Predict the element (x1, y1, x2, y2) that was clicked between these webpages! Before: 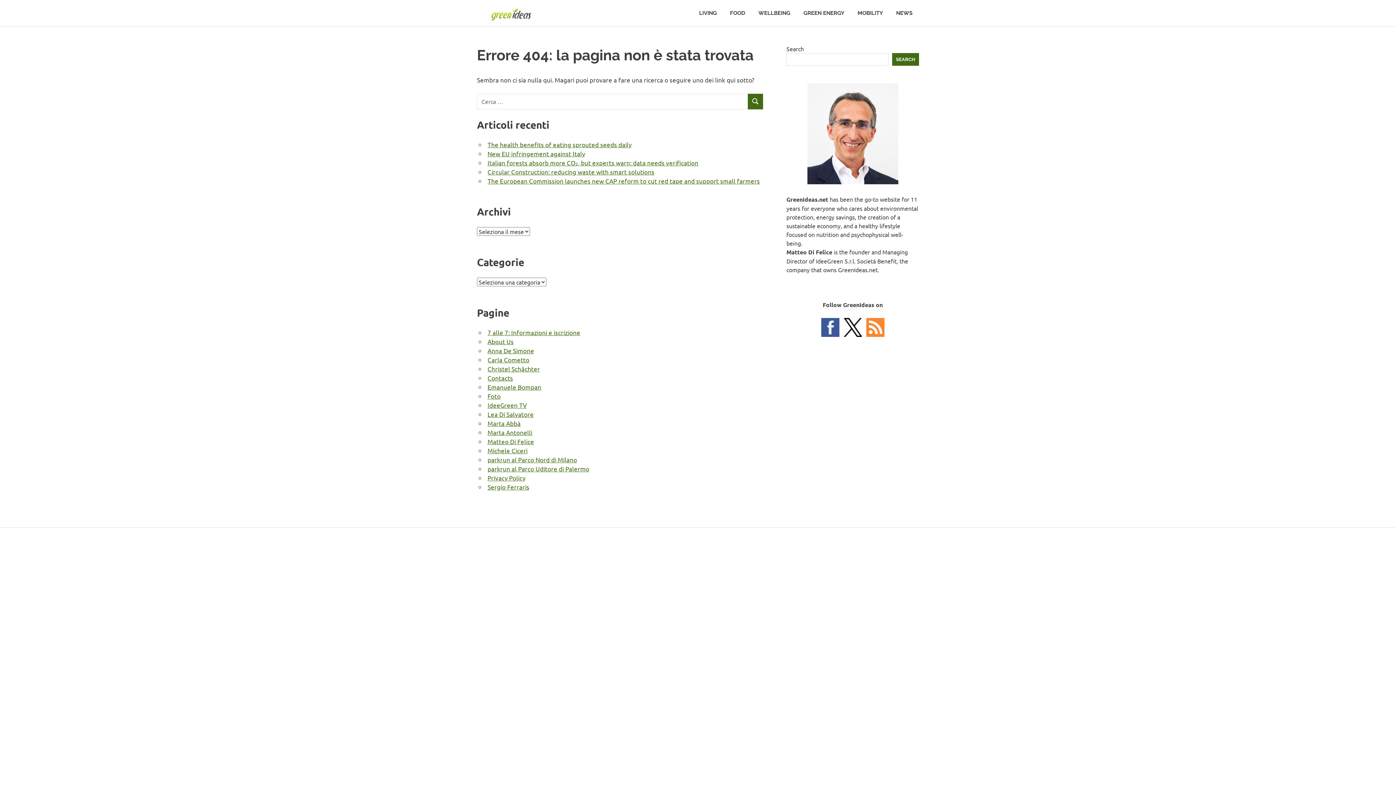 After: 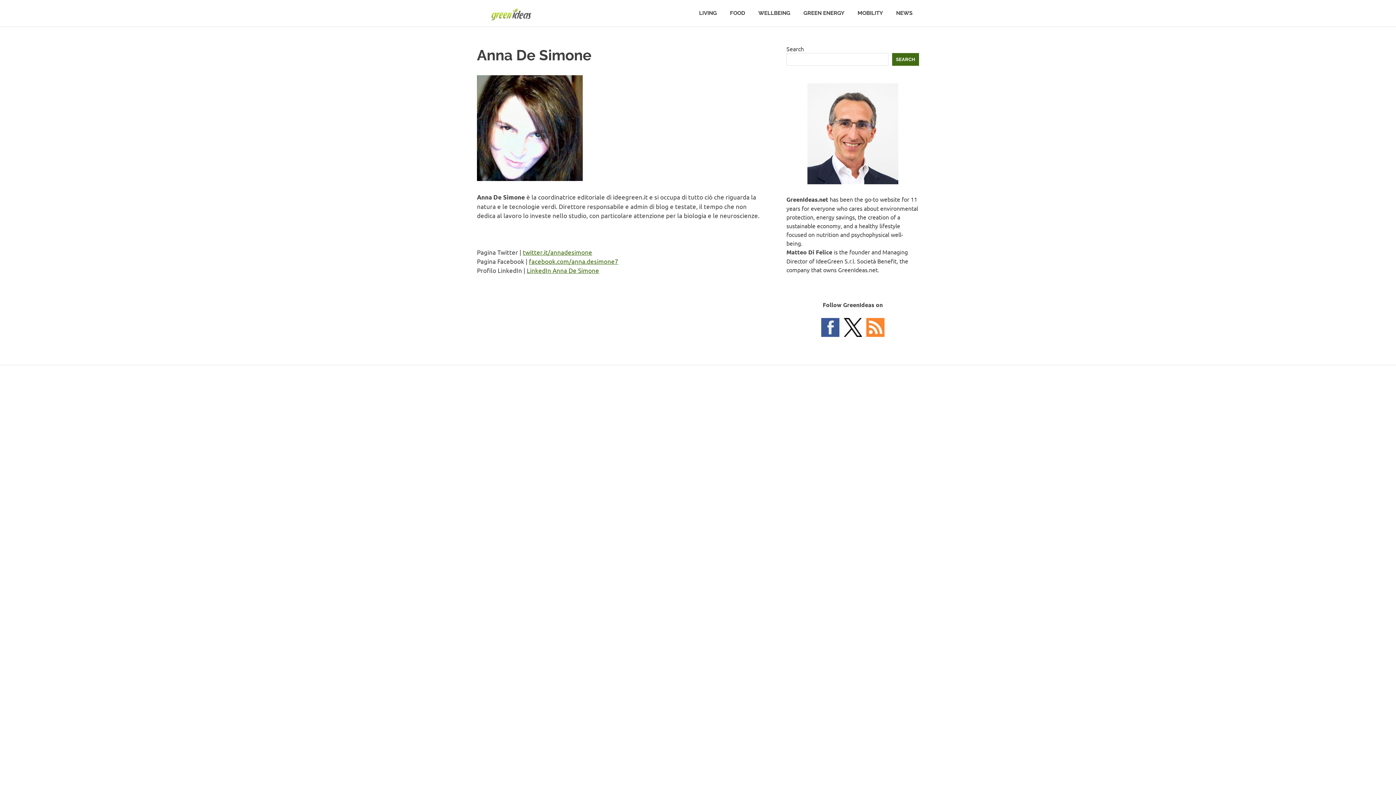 Action: label: Anna De Simone bbox: (487, 346, 534, 354)